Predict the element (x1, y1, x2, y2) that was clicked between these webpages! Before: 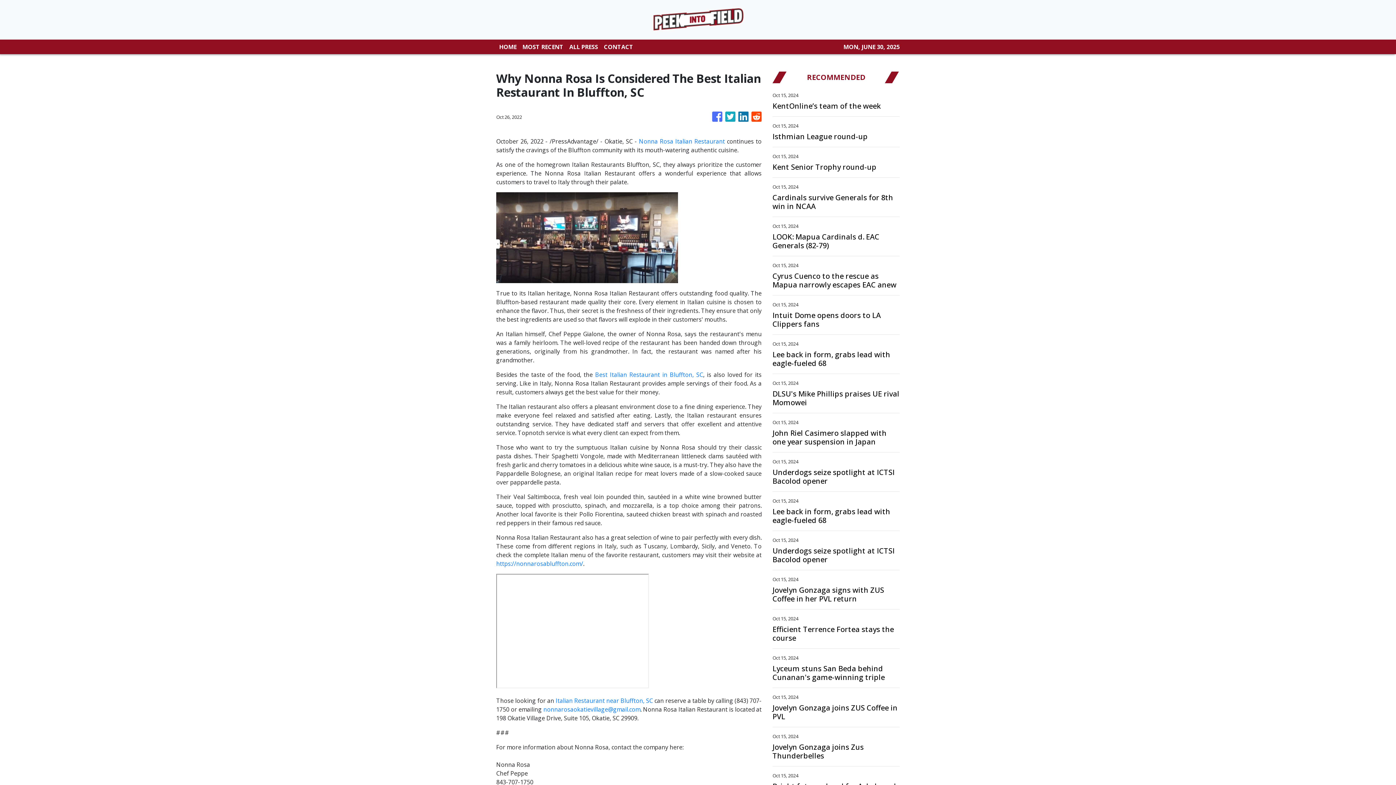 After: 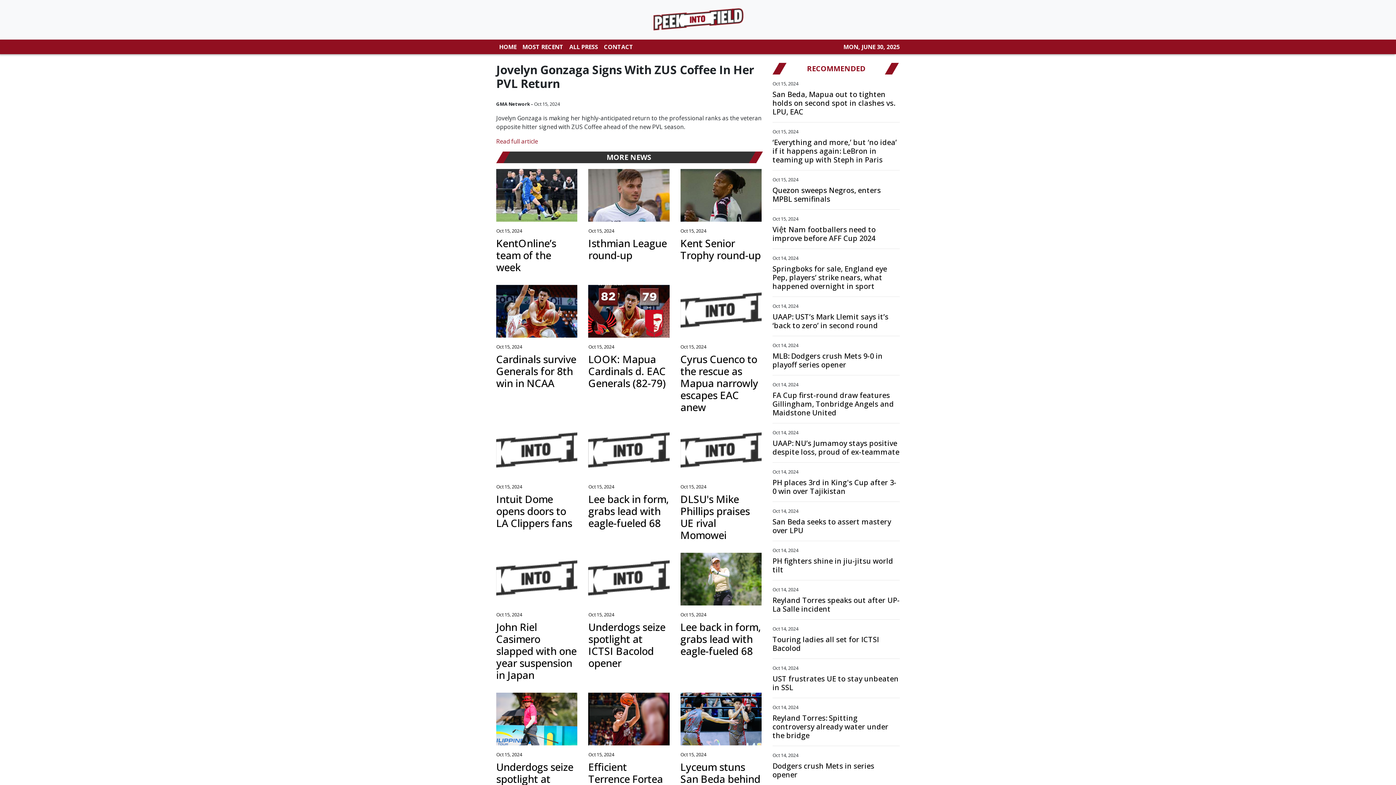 Action: label: Jovelyn Gonzaga signs with ZUS Coffee in her PVL return bbox: (772, 586, 900, 603)